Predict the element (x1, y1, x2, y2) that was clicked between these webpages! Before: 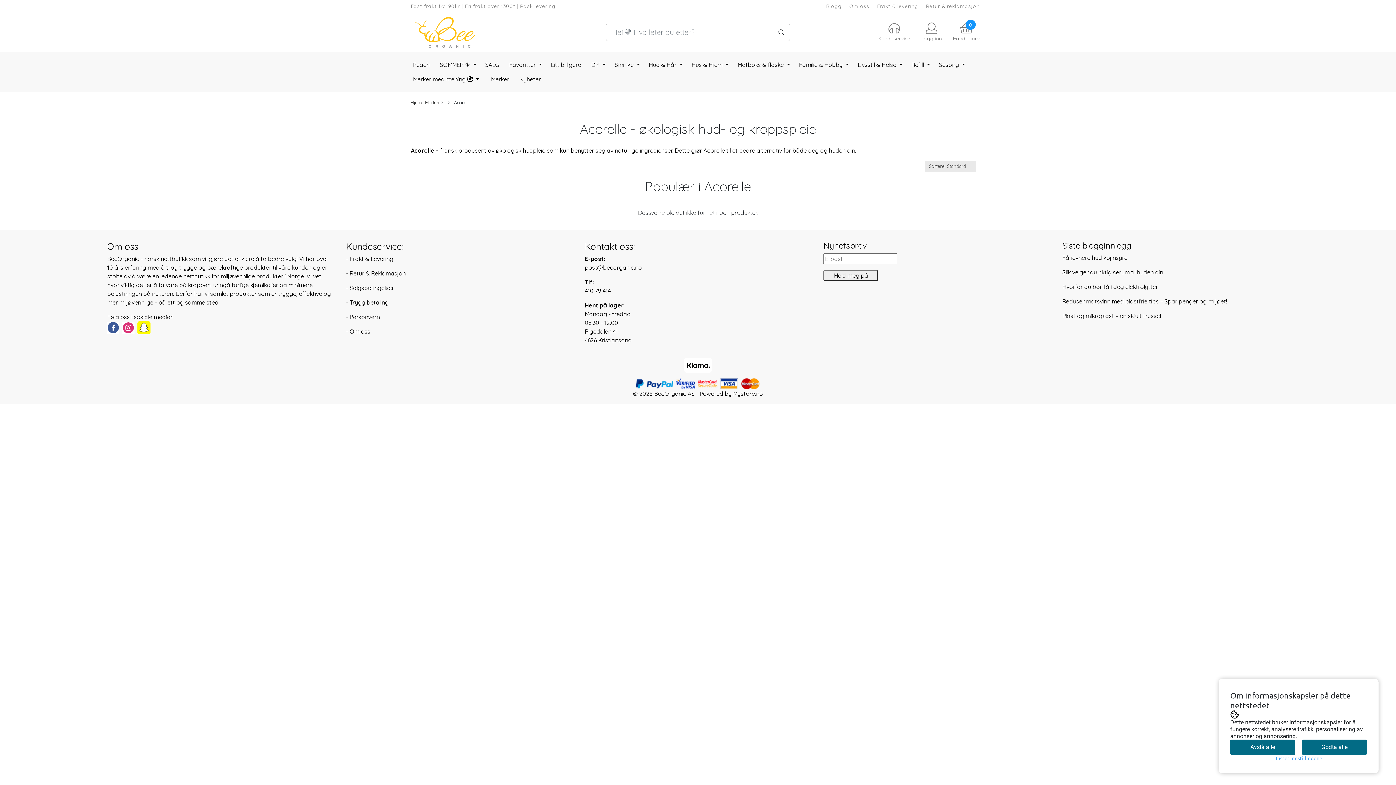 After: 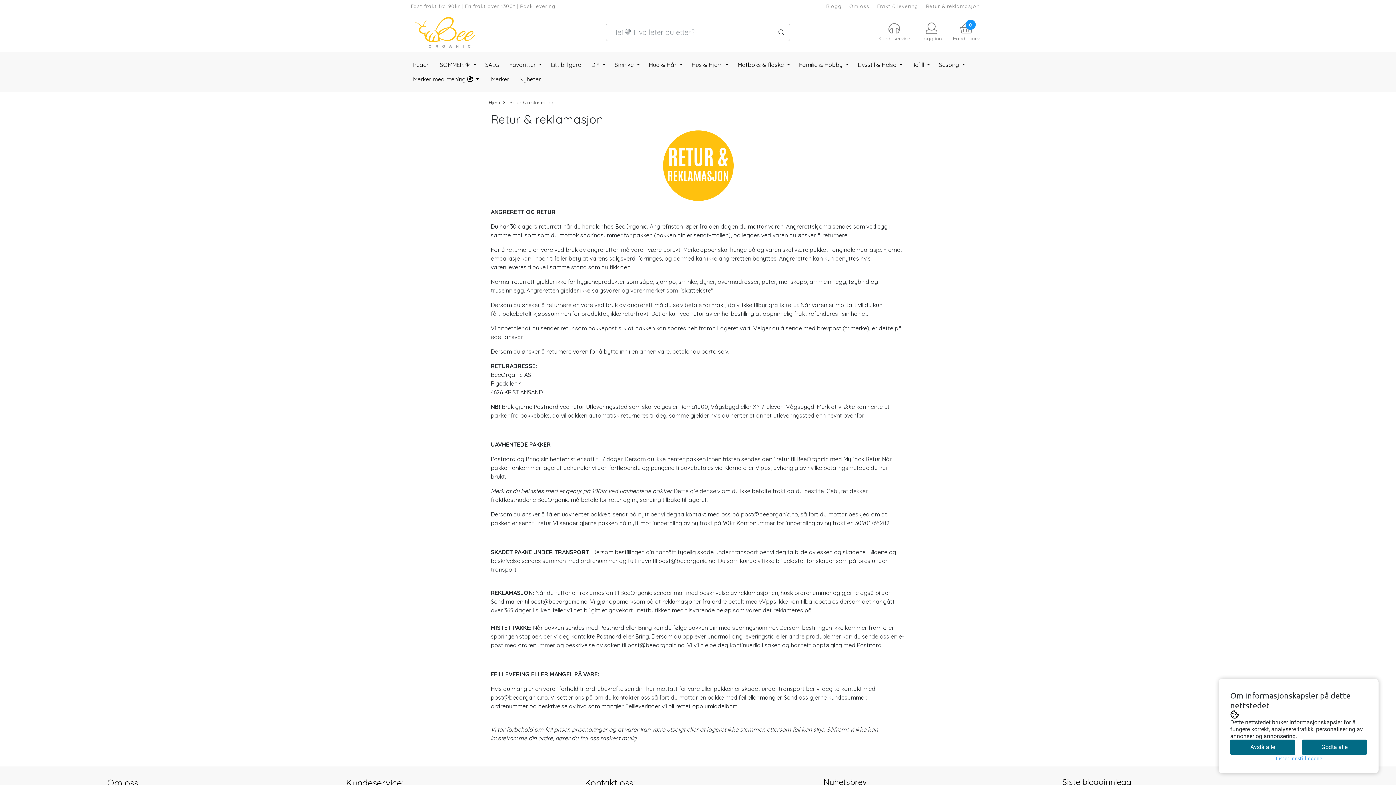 Action: bbox: (926, 2, 979, 9) label: Retur & reklamasjon